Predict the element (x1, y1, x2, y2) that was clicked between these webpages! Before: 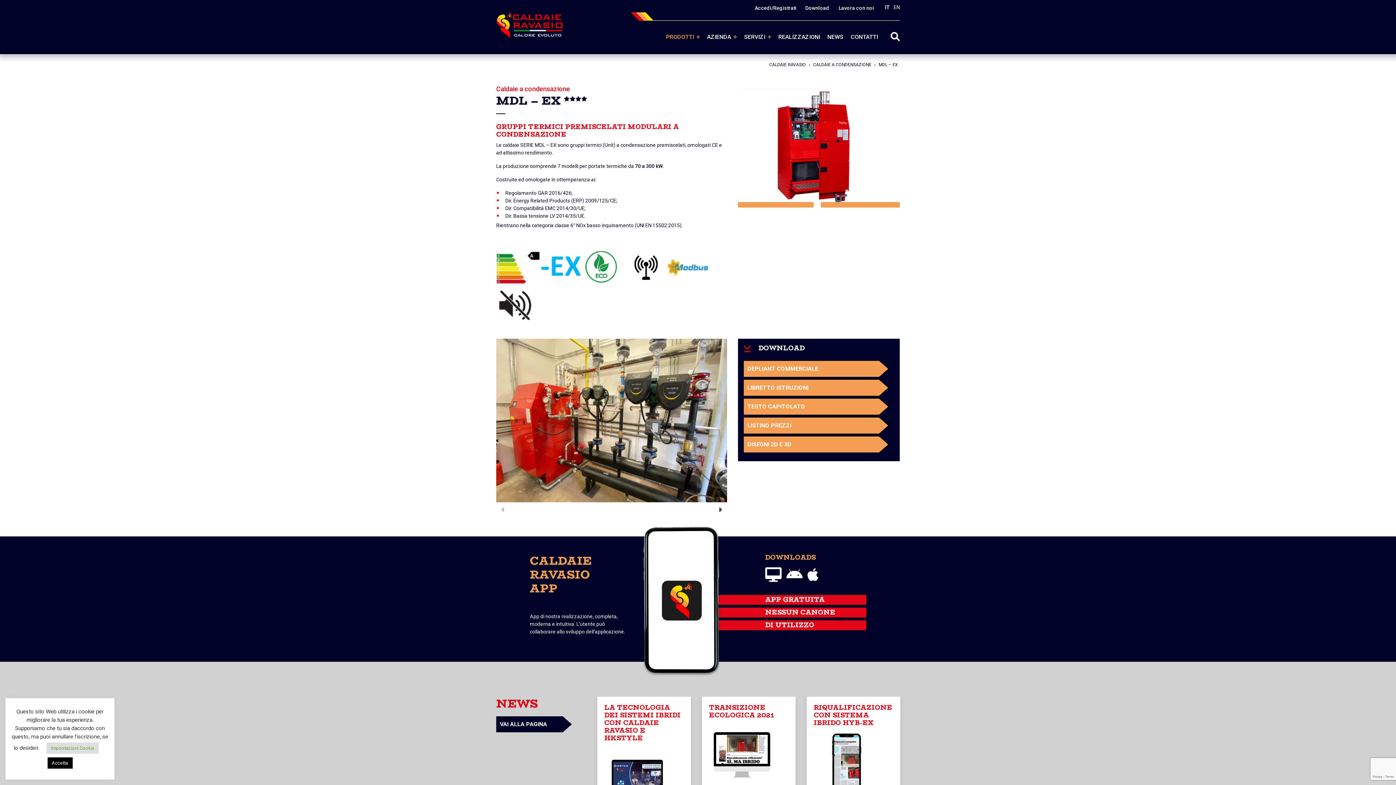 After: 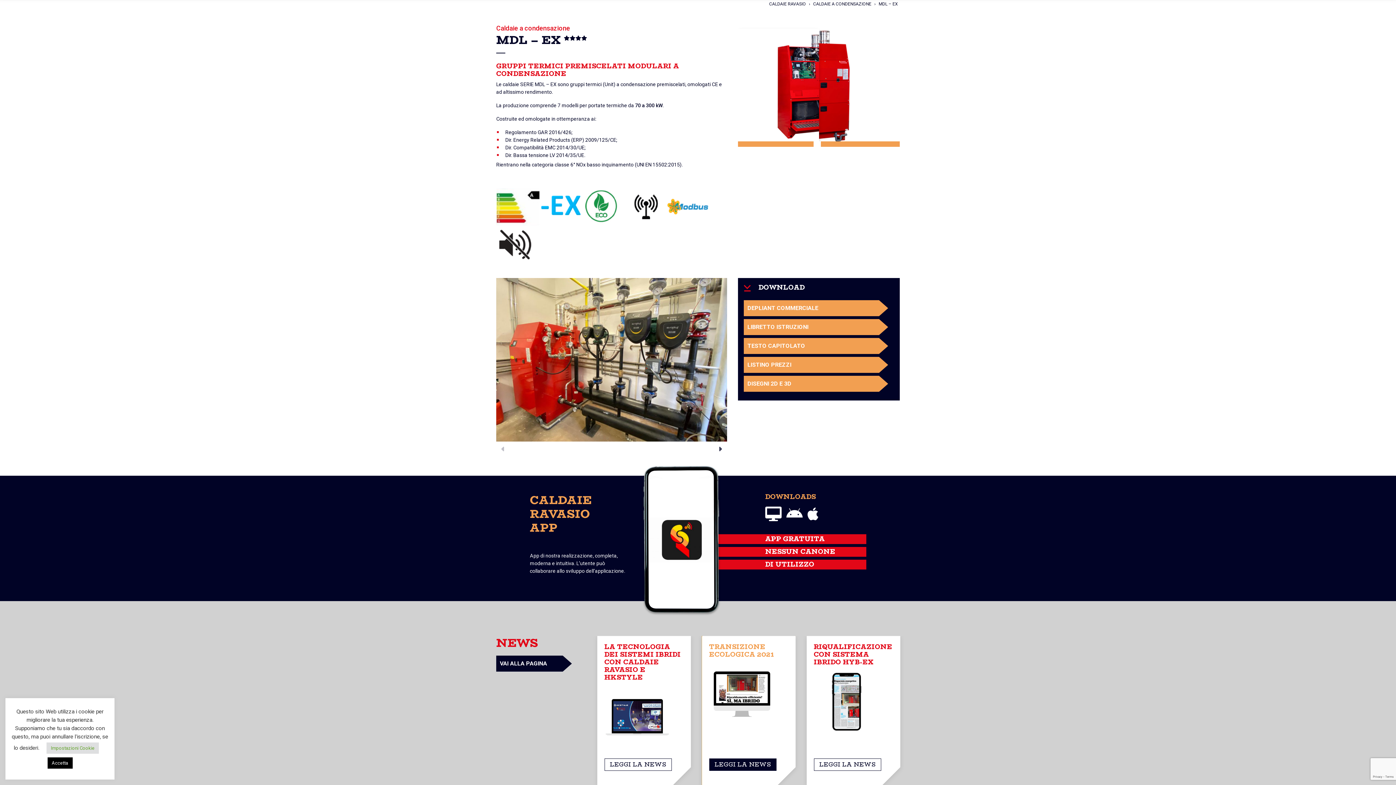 Action: bbox: (702, 697, 795, 846) label: TRANSIZIONE ECOLOGICA 2021
LEGGI LA NEWS